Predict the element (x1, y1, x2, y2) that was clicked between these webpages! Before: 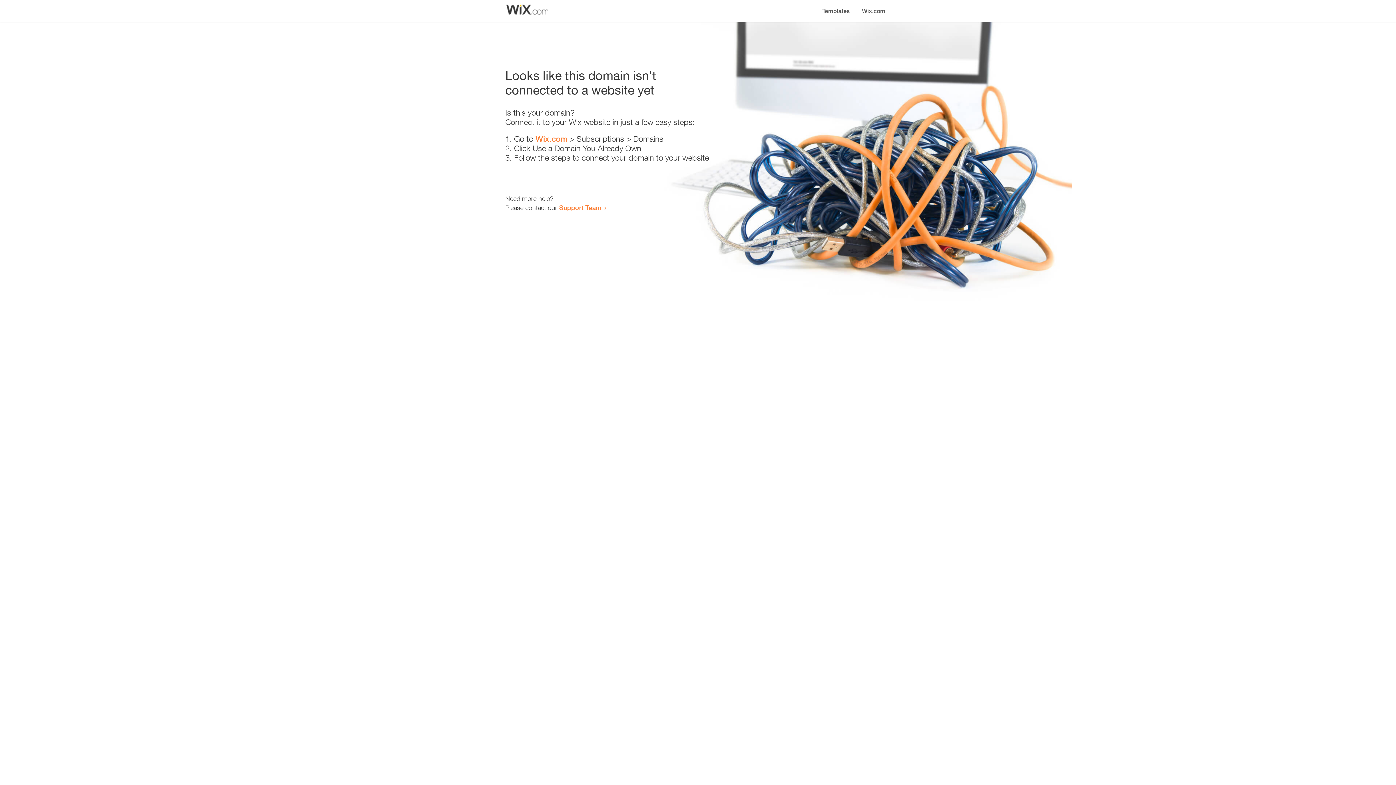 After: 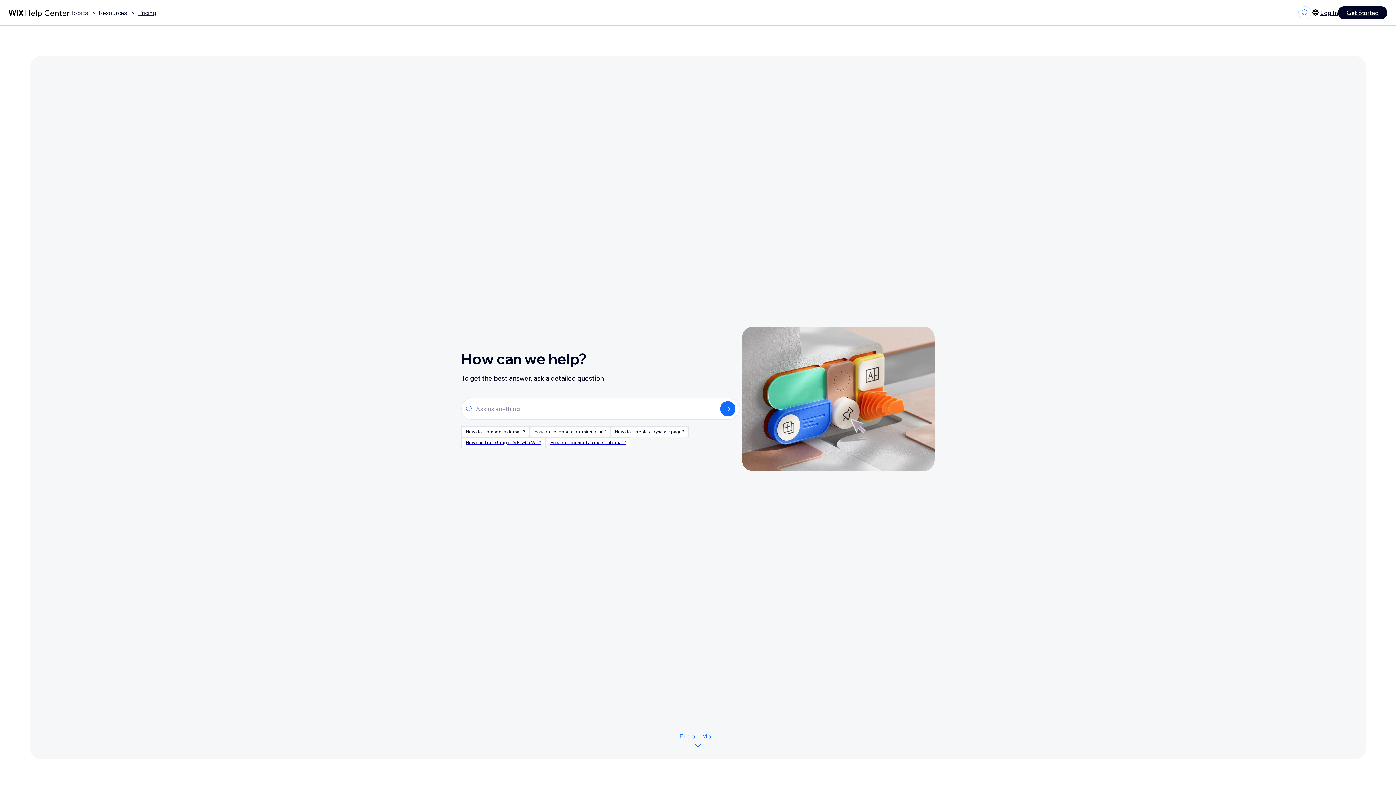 Action: bbox: (559, 203, 601, 211) label: Support Team